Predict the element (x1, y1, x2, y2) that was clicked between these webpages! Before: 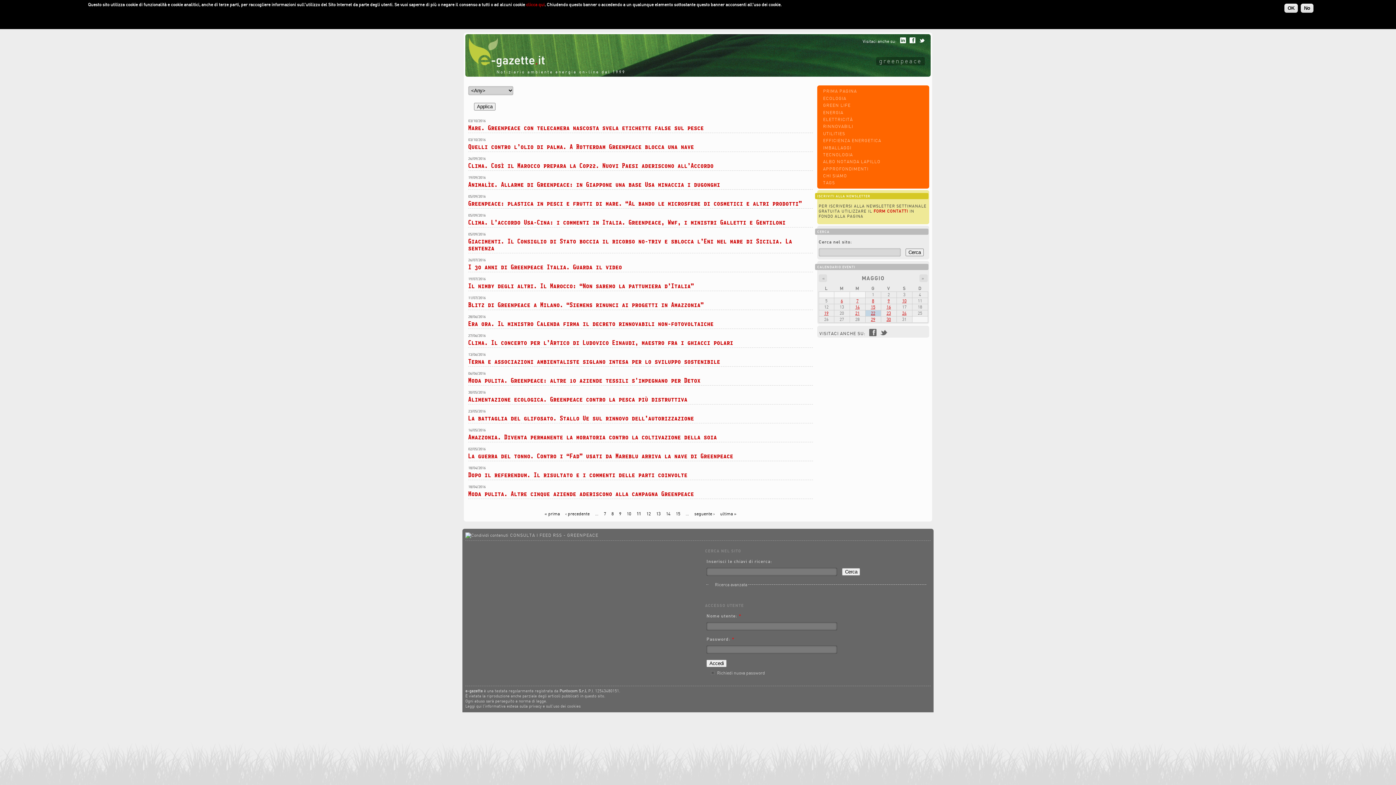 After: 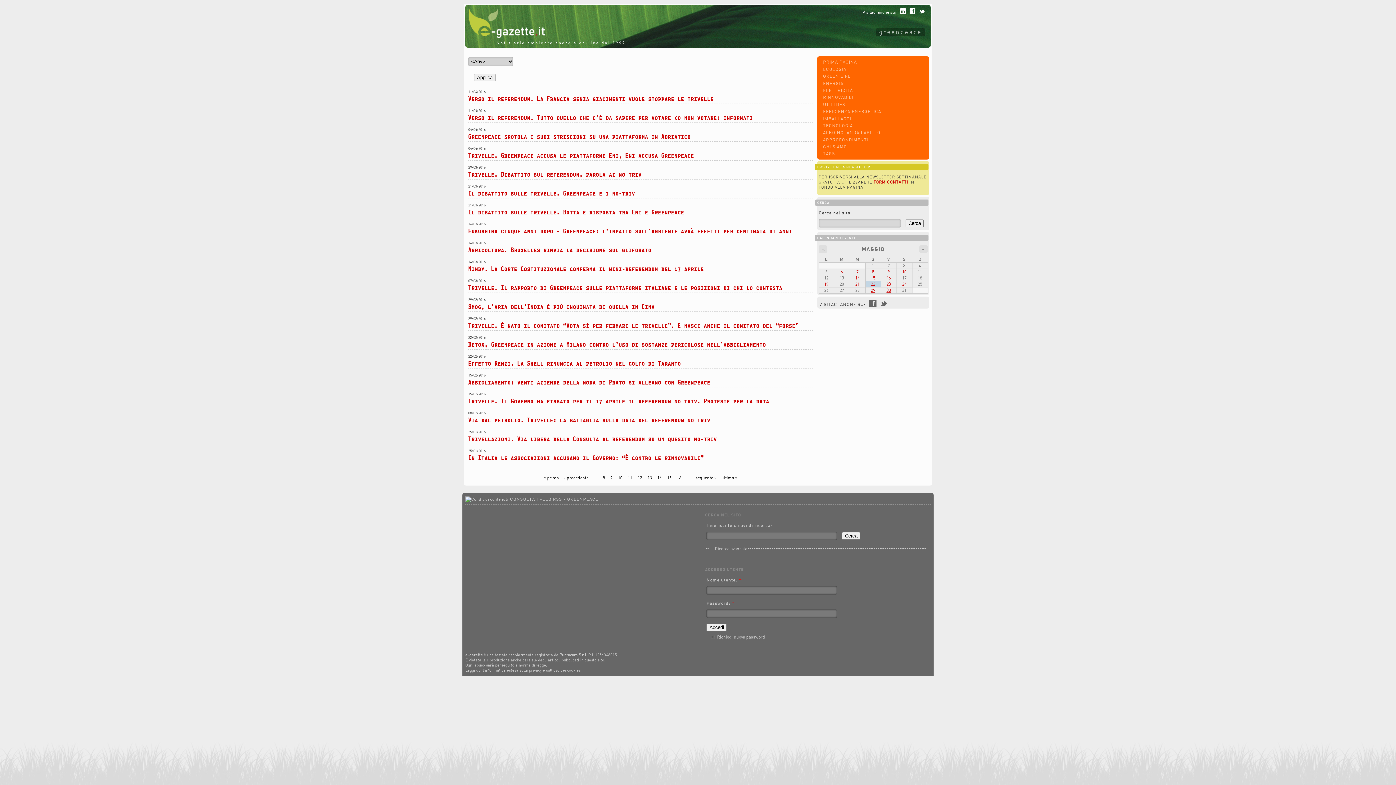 Action: bbox: (646, 511, 650, 516) label: 12